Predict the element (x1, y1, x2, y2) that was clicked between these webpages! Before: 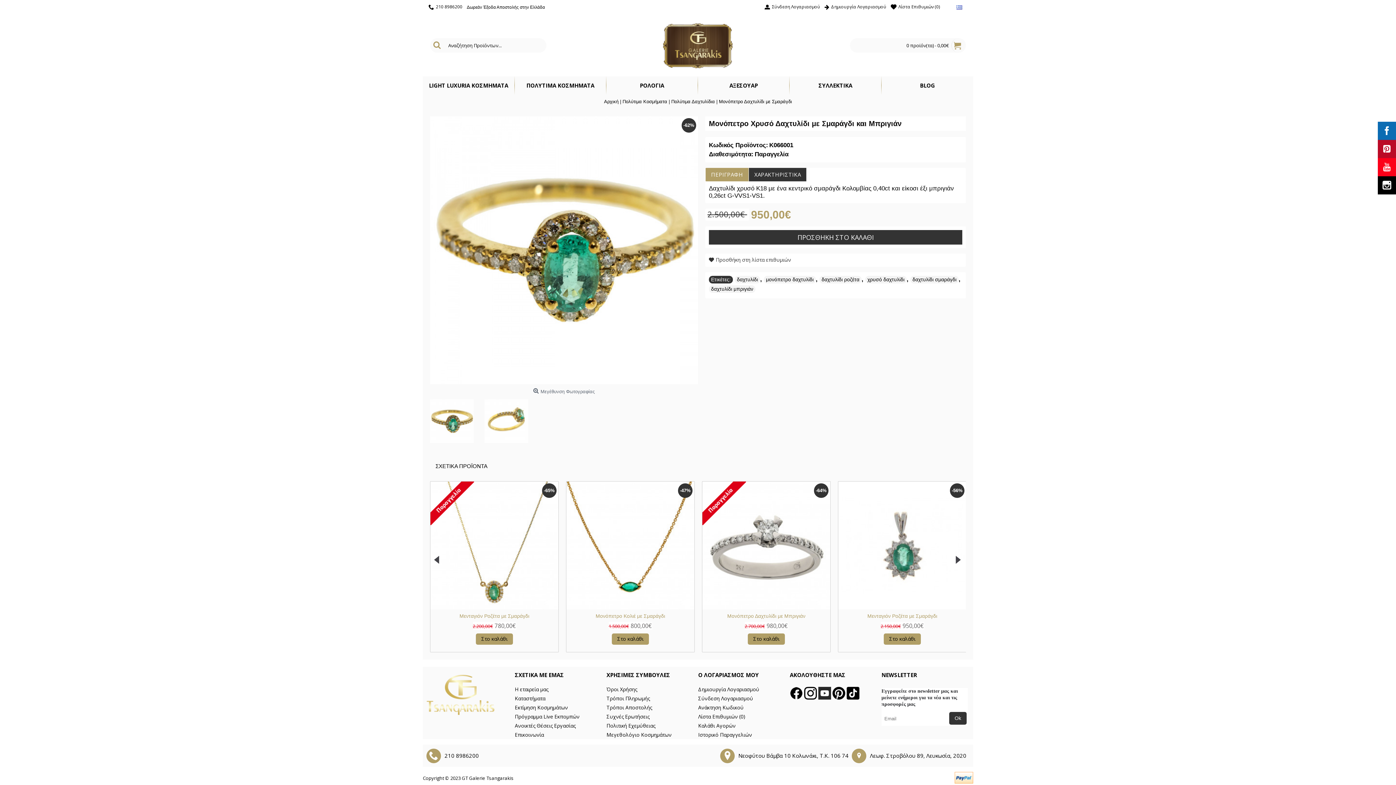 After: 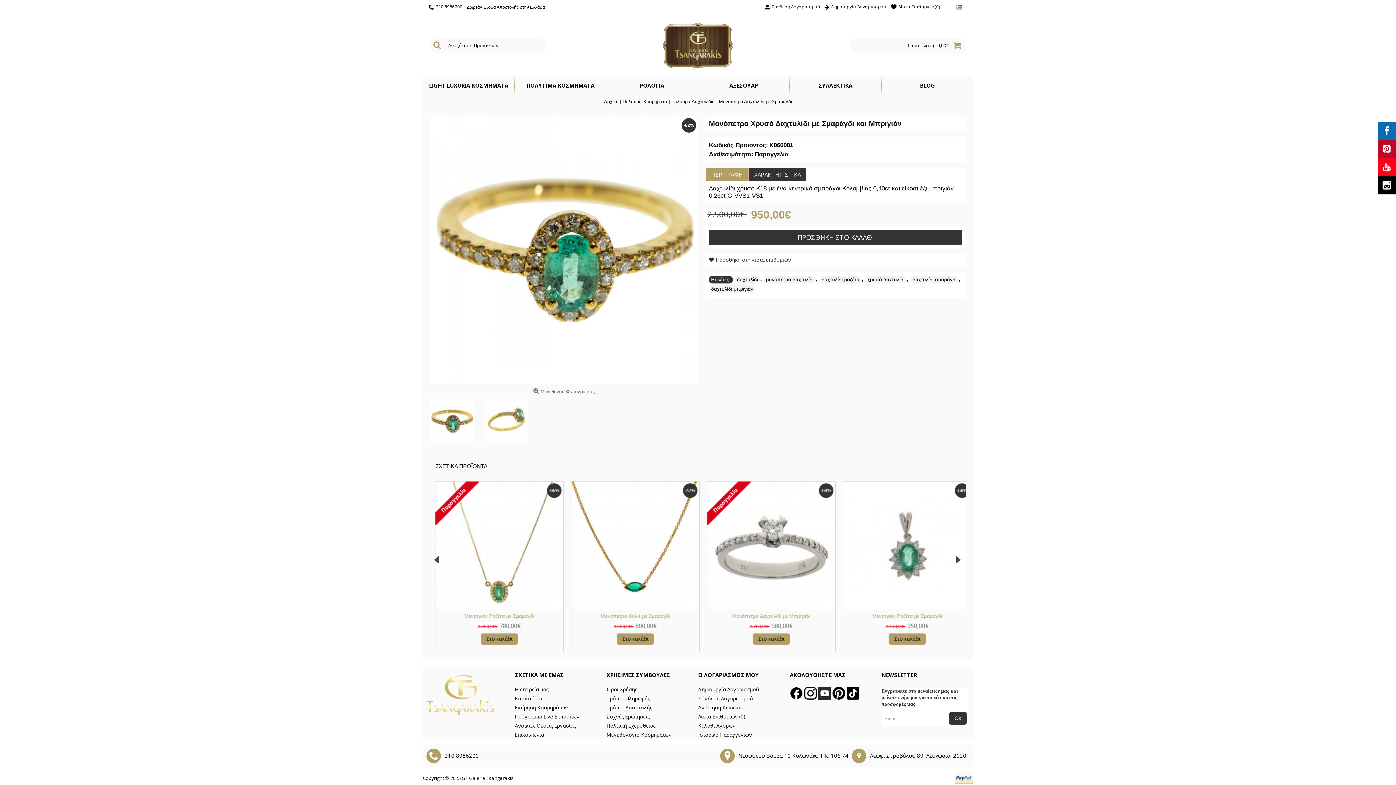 Action: bbox: (716, 94, 792, 108) label: | Μονόπετρο Δαχτυλίδι με Σμαράγδι